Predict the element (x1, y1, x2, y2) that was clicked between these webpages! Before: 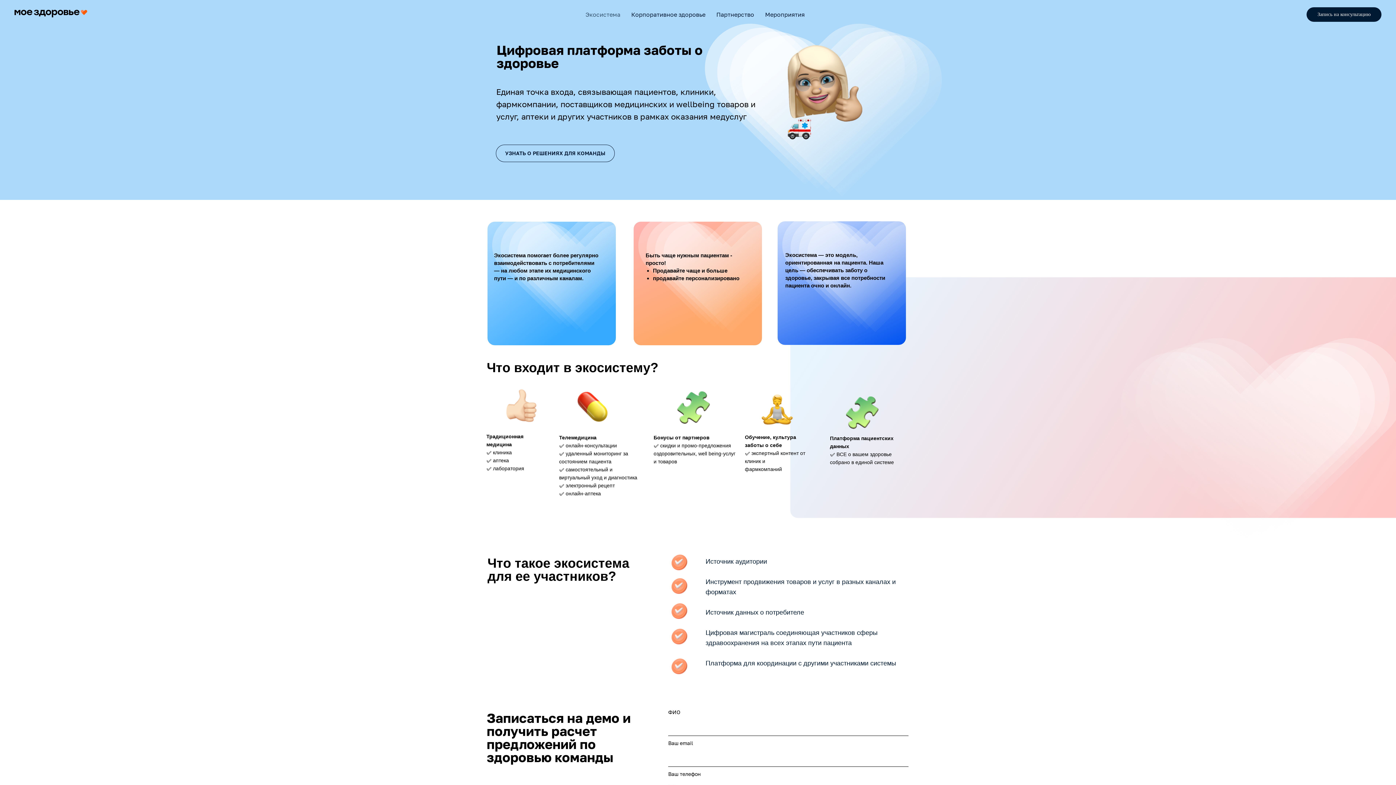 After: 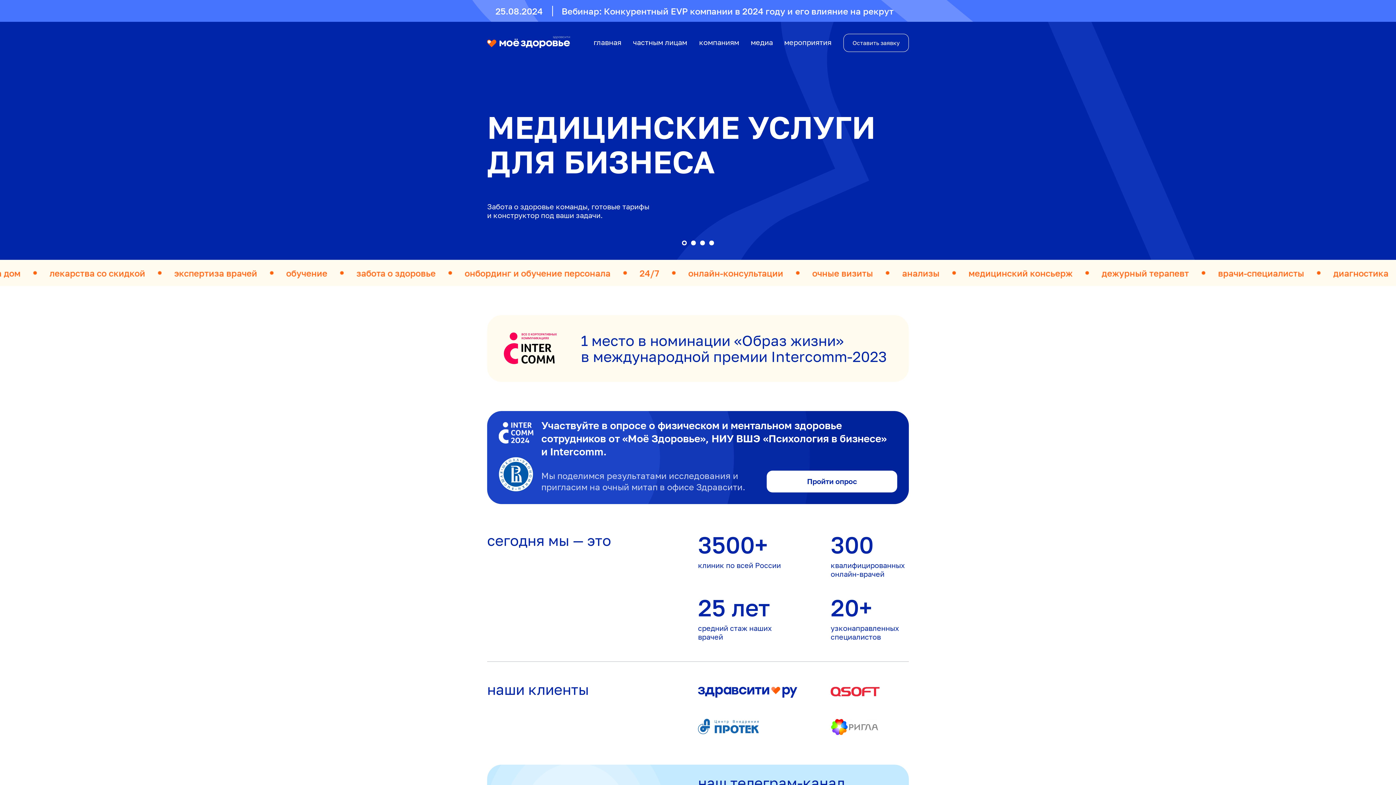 Action: label: УЗНАТЬ О РЕШЕНИЯХ ДЛЯ КОМАНДЫ bbox: (496, 144, 614, 162)